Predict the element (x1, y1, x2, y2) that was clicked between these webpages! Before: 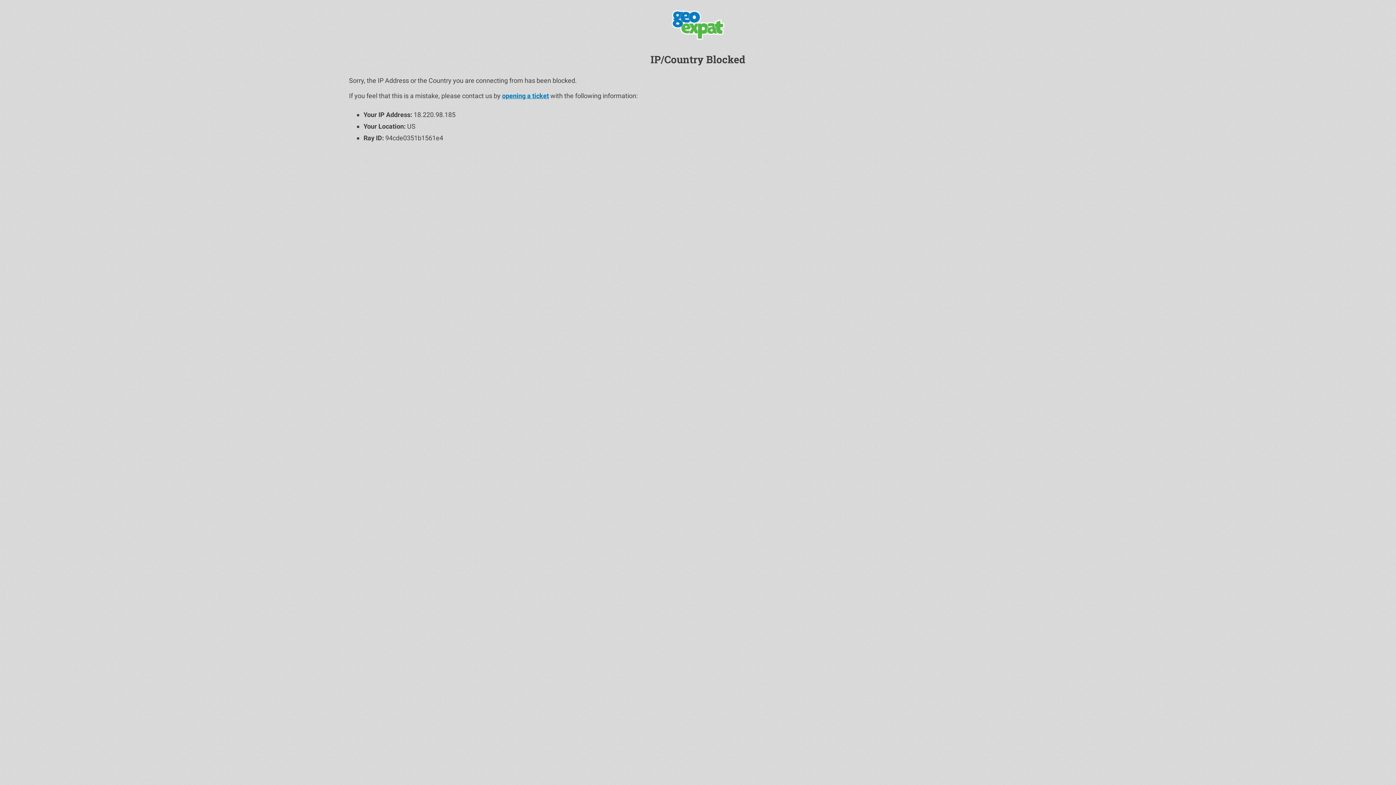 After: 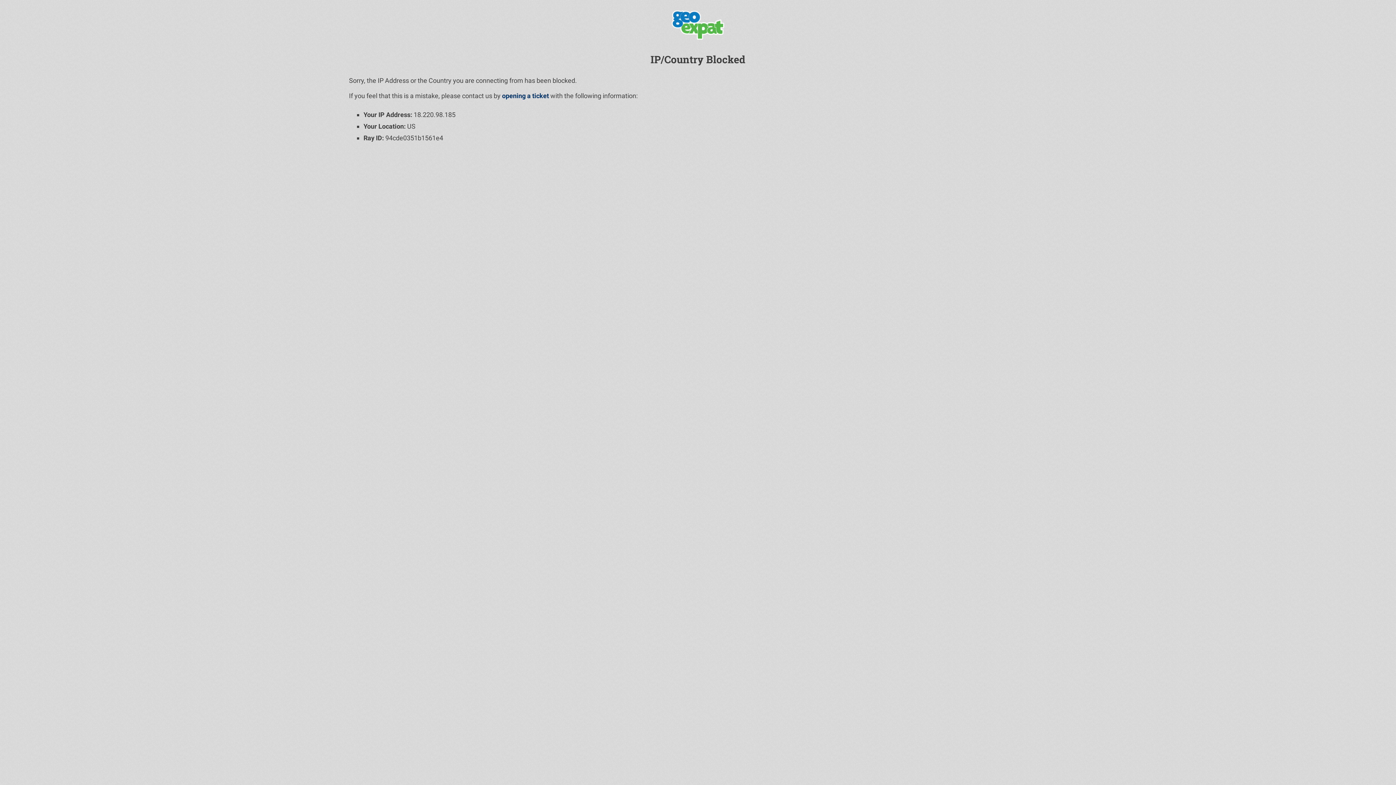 Action: bbox: (502, 92, 549, 99) label: opening a ticket